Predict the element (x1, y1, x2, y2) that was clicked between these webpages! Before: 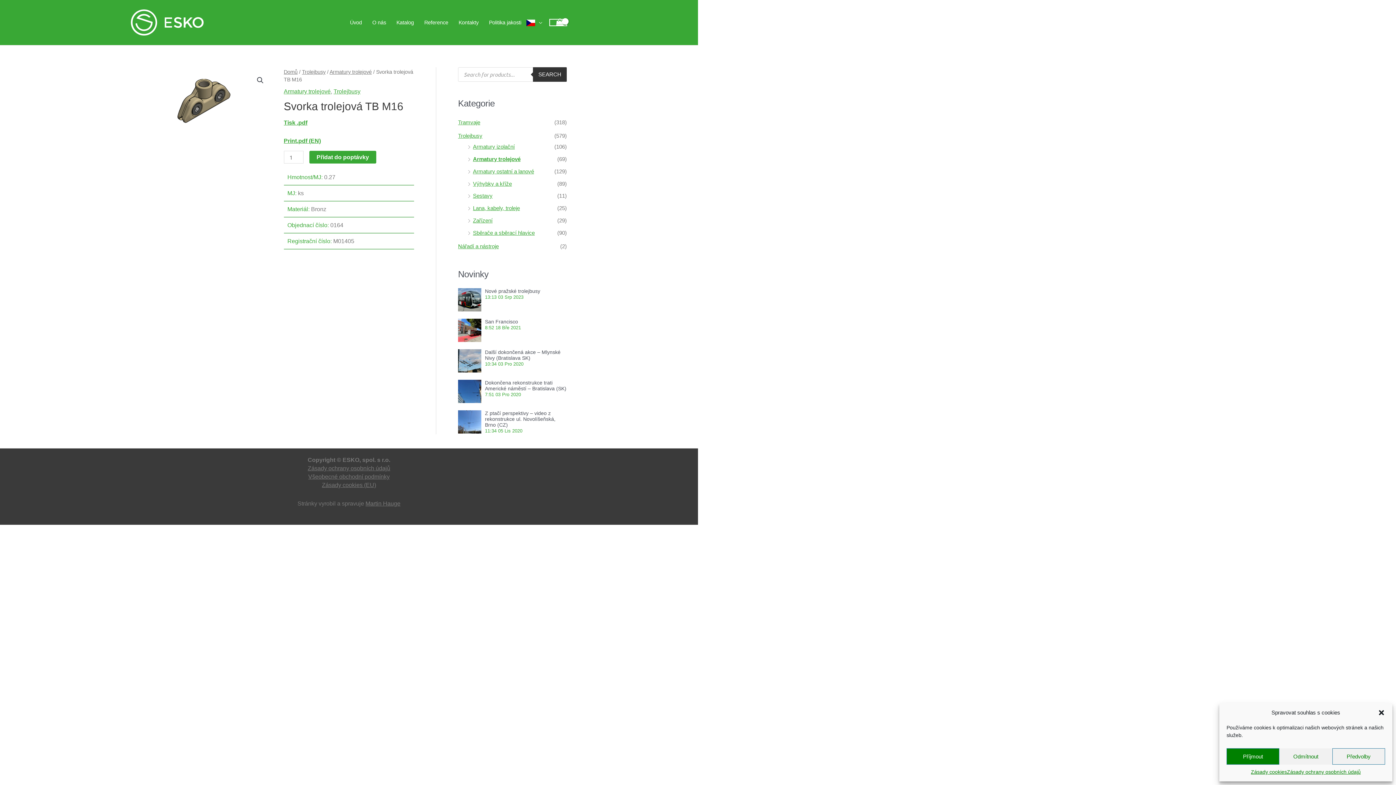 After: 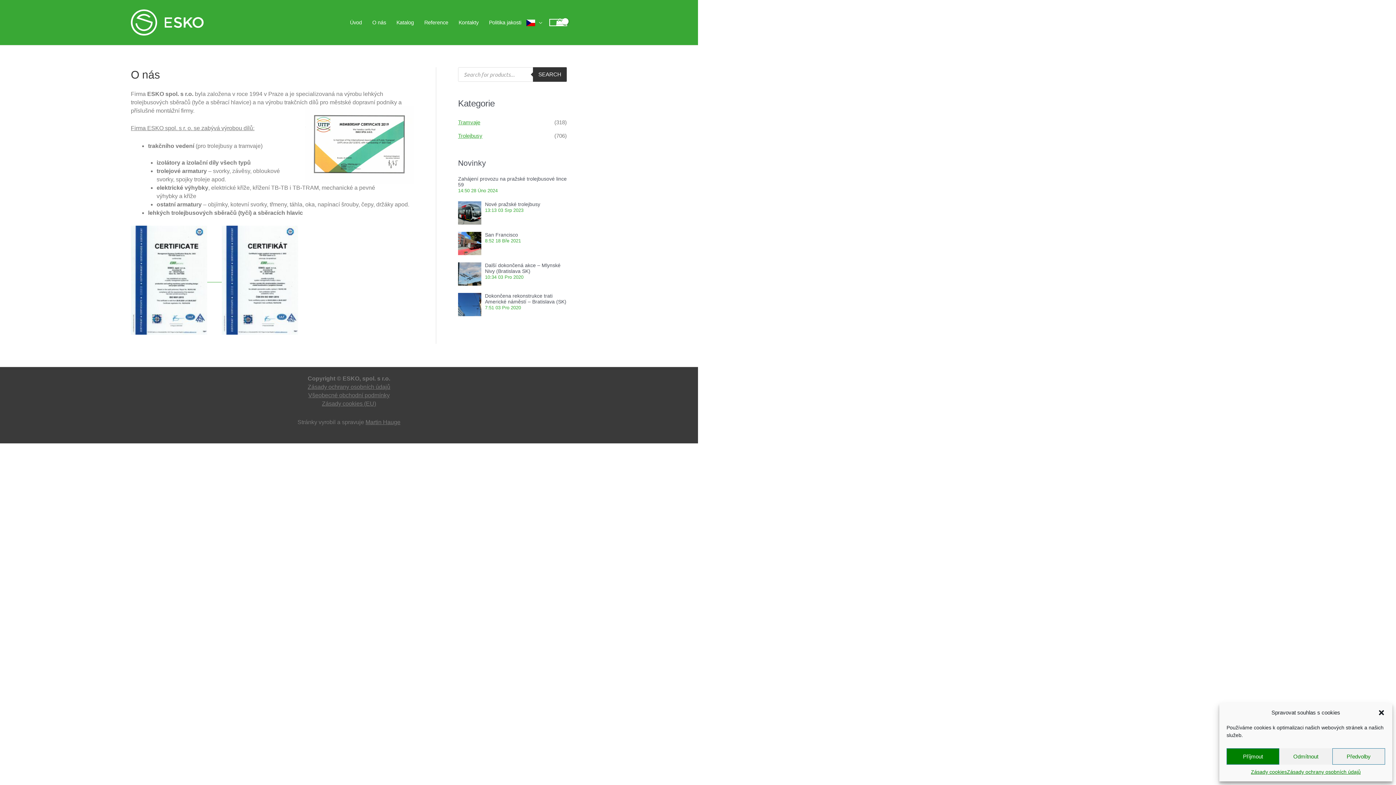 Action: label: O nás bbox: (367, 9, 391, 35)